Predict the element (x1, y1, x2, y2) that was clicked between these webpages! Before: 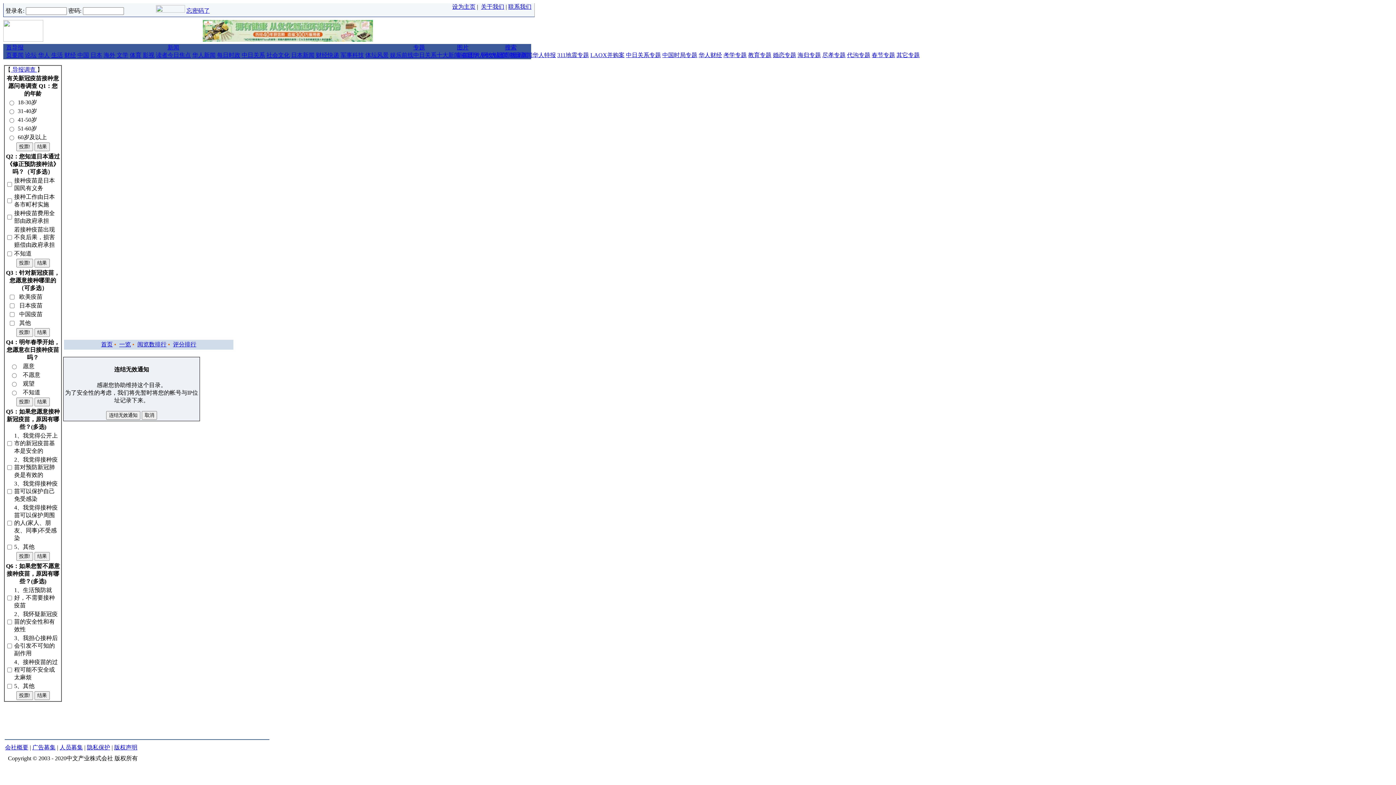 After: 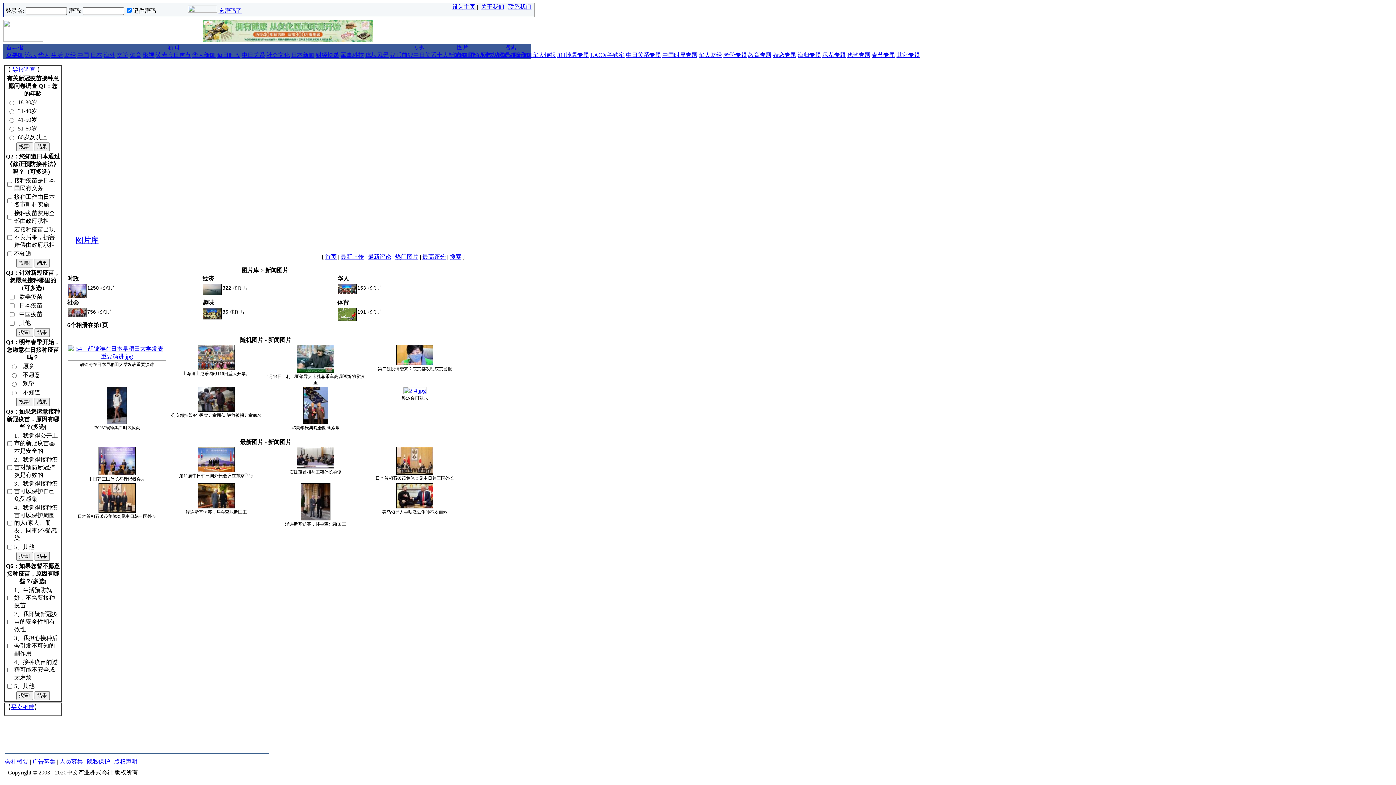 Action: bbox: (457, 52, 480, 58) label: 新闻图片